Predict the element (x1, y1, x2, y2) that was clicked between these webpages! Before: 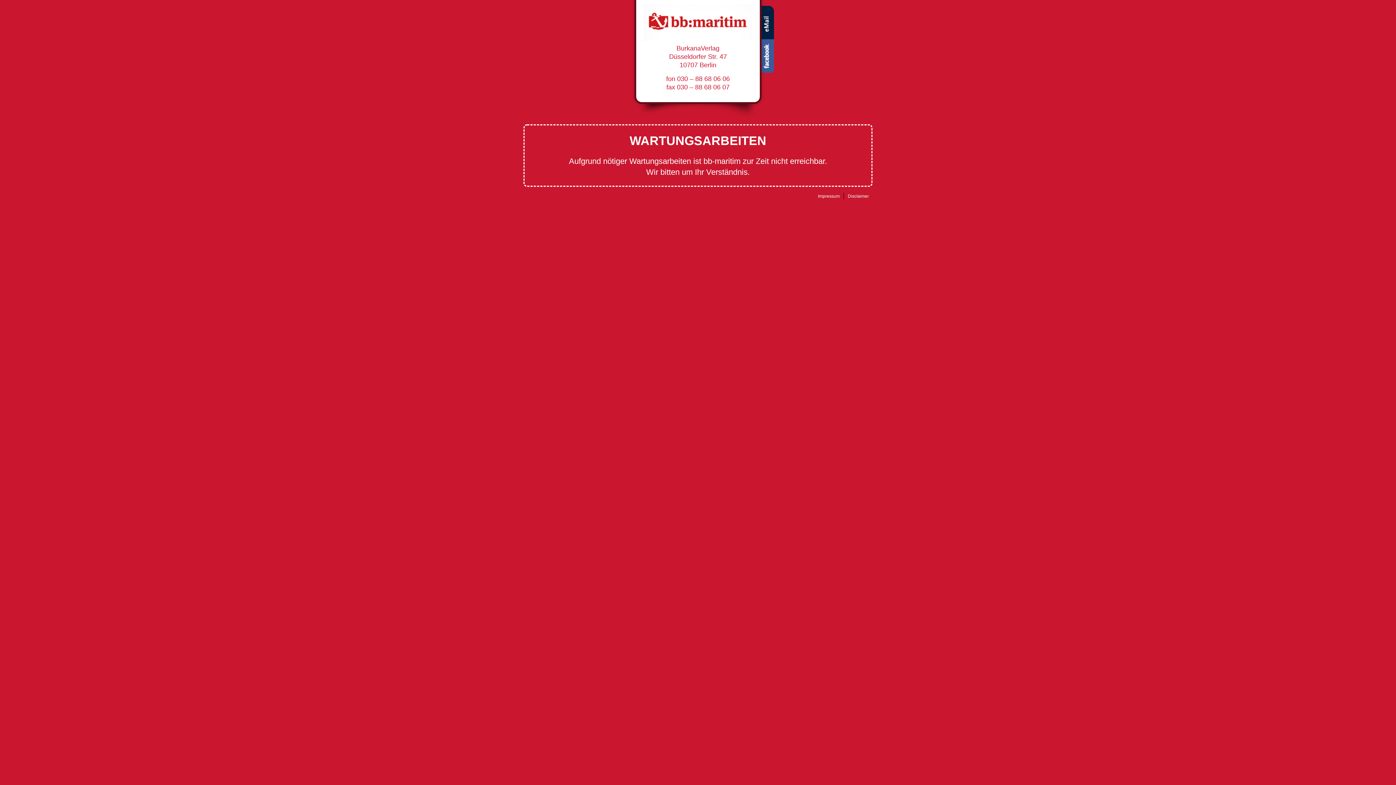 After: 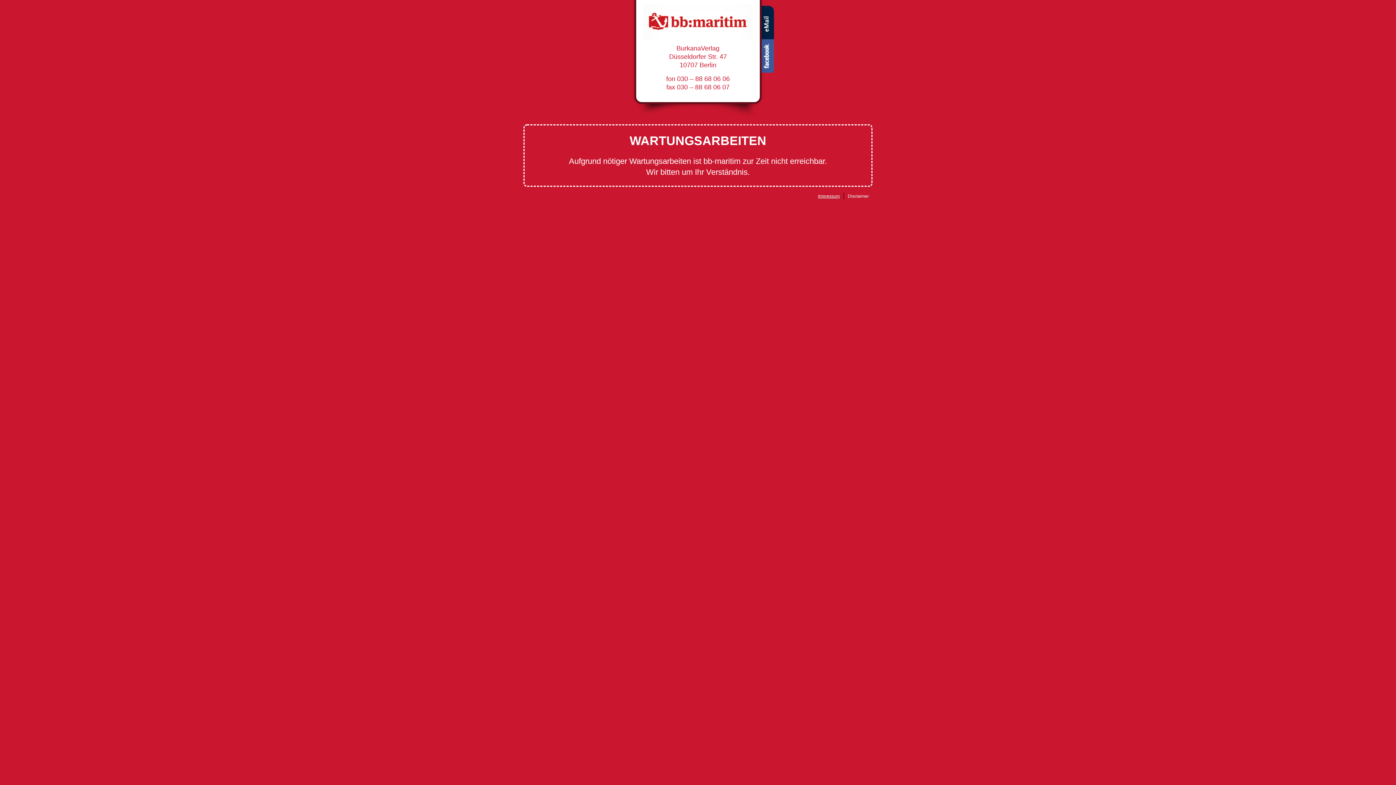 Action: label: Impressum bbox: (814, 193, 843, 198)